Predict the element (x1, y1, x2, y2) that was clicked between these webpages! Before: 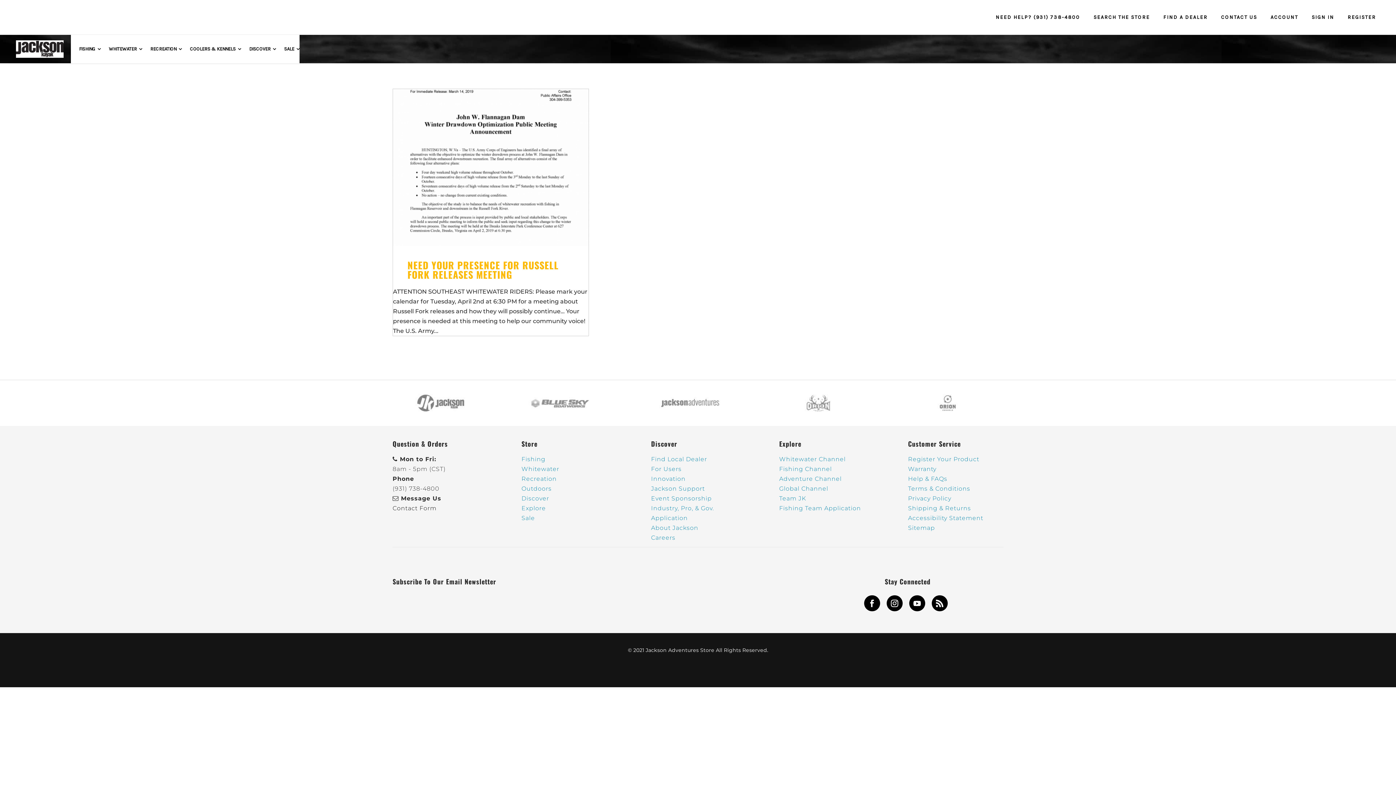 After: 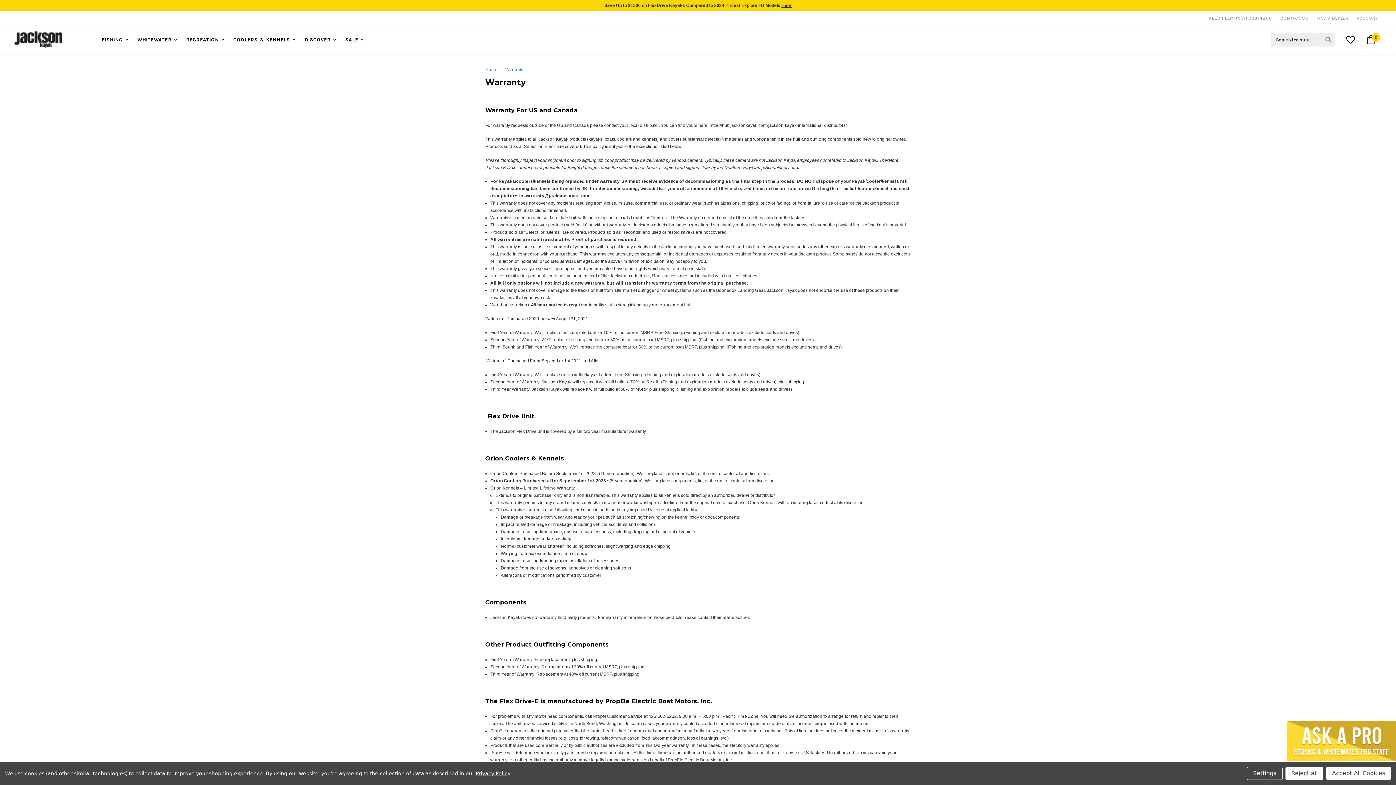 Action: label: Warranty bbox: (908, 465, 936, 472)